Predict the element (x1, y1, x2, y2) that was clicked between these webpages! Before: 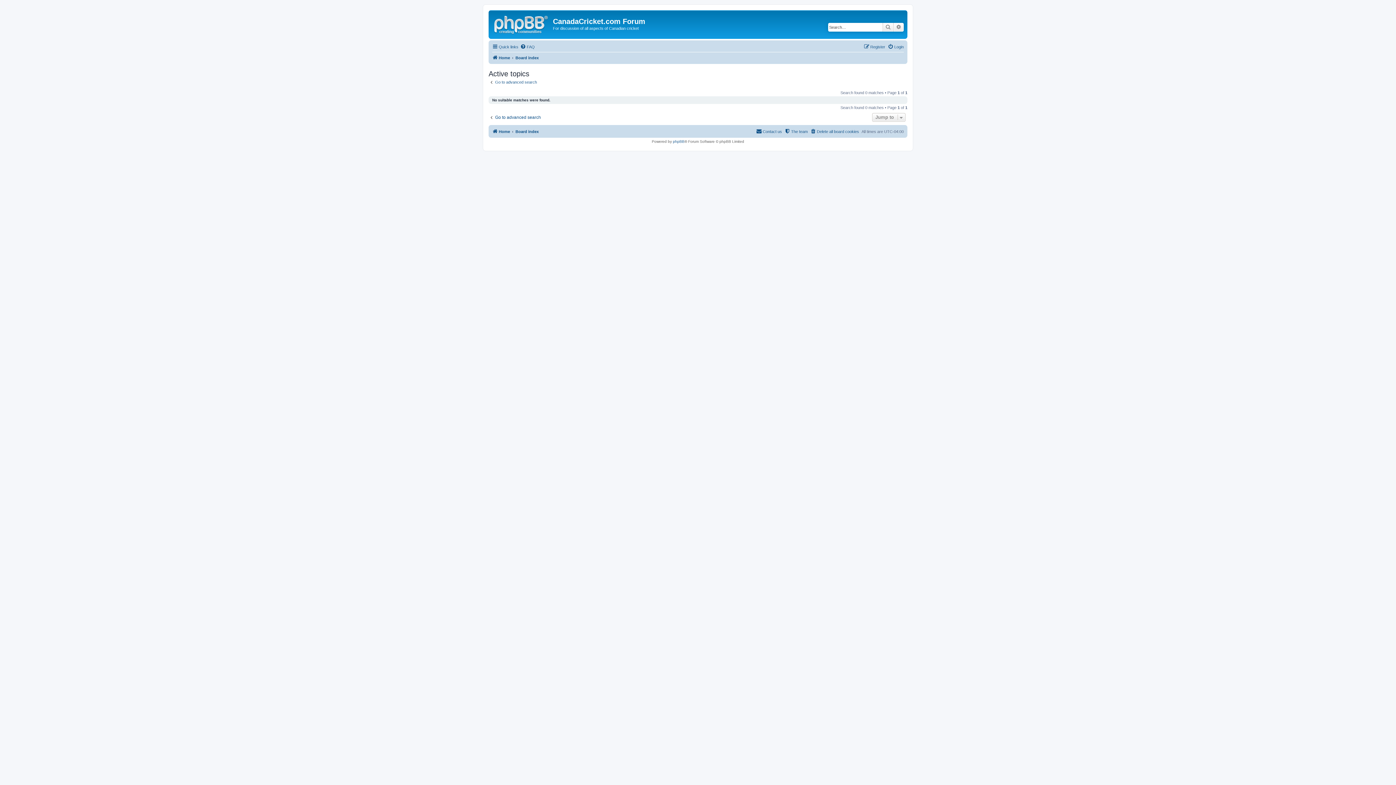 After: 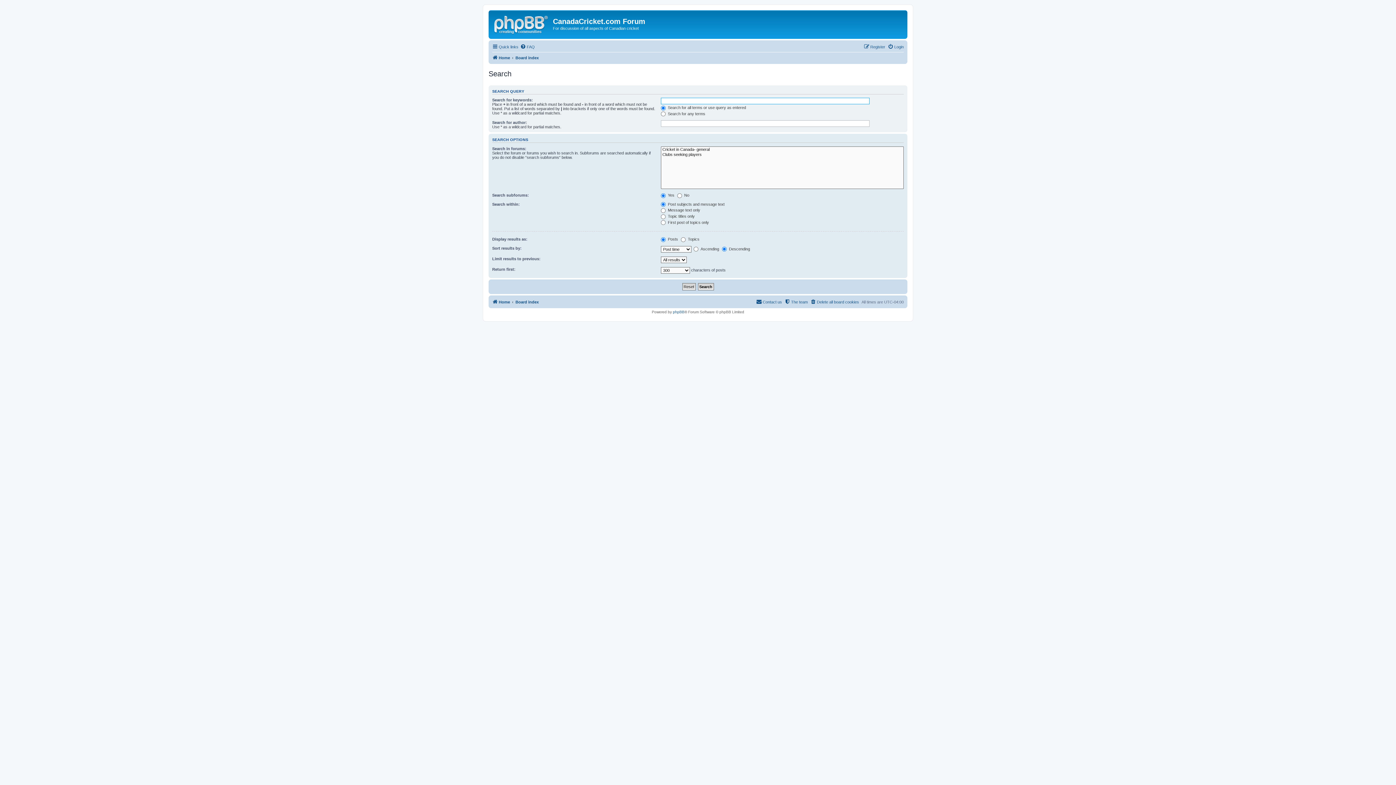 Action: label: Go to advanced search bbox: (488, 114, 541, 120)